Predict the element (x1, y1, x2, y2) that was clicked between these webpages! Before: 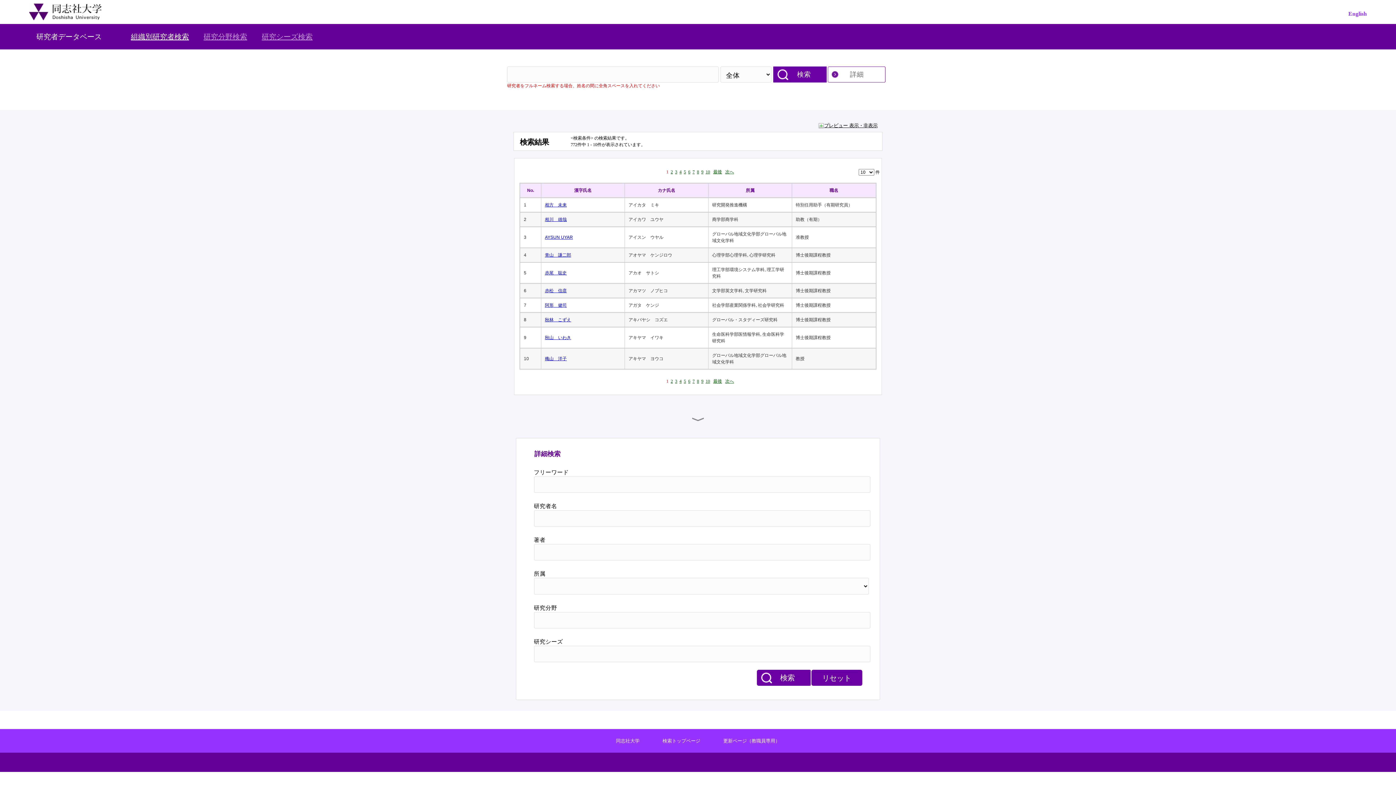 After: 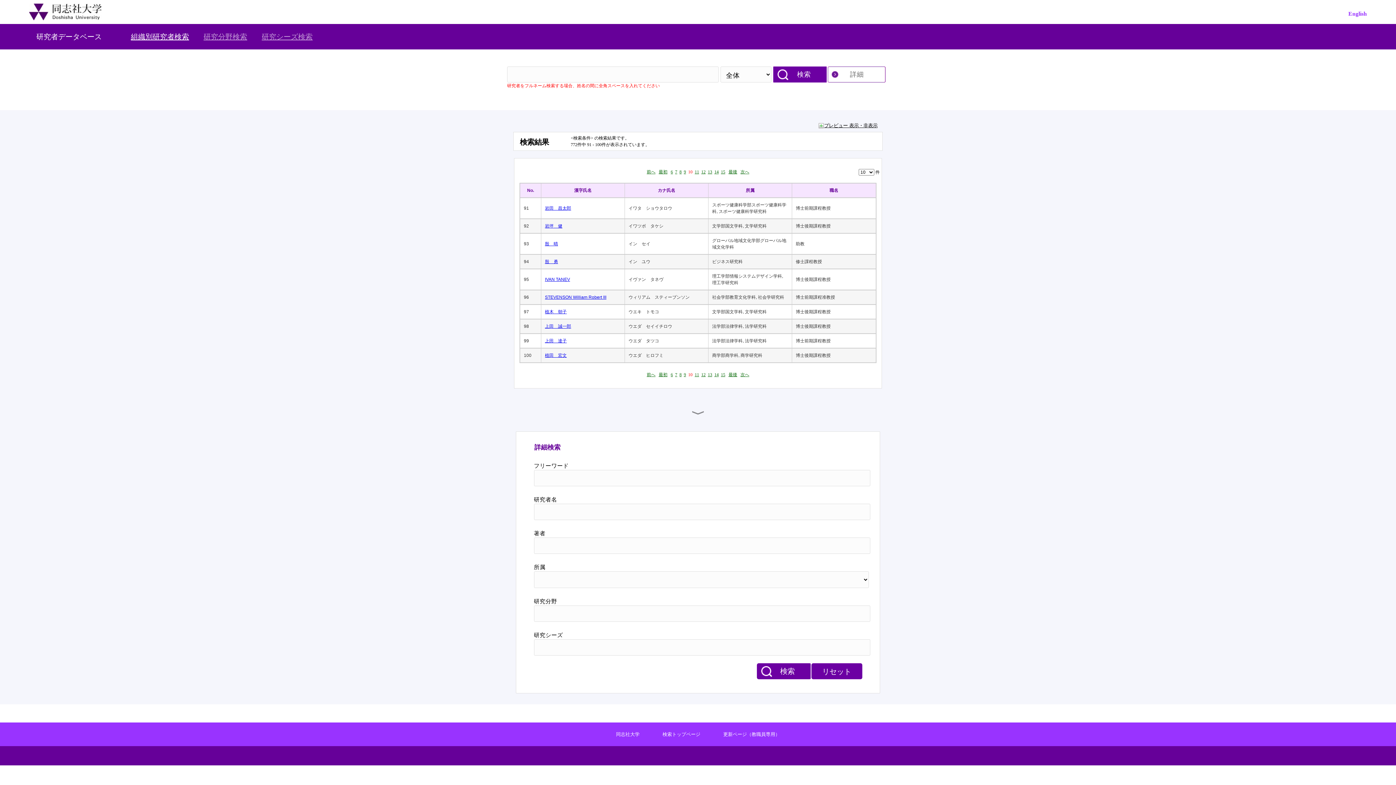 Action: label: 10 bbox: (705, 169, 710, 174)